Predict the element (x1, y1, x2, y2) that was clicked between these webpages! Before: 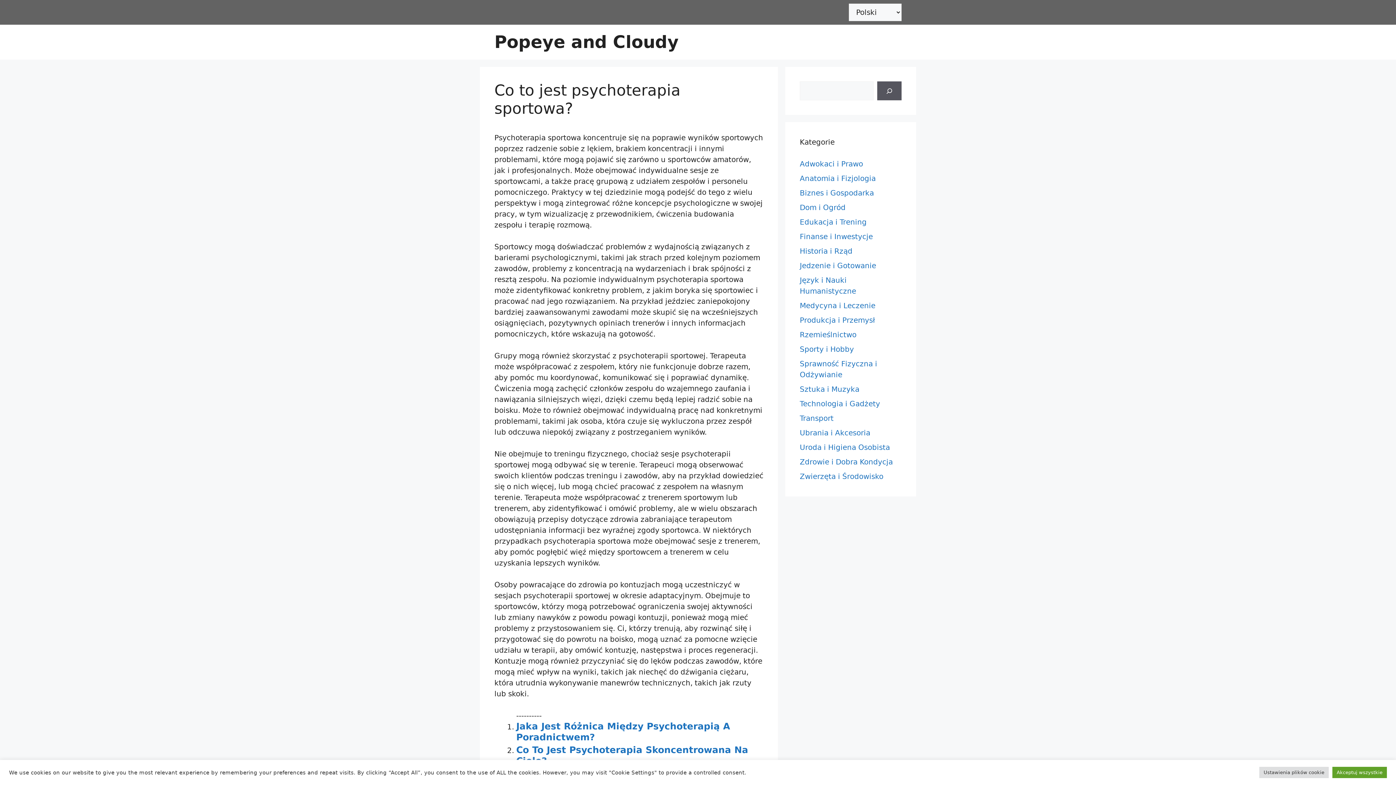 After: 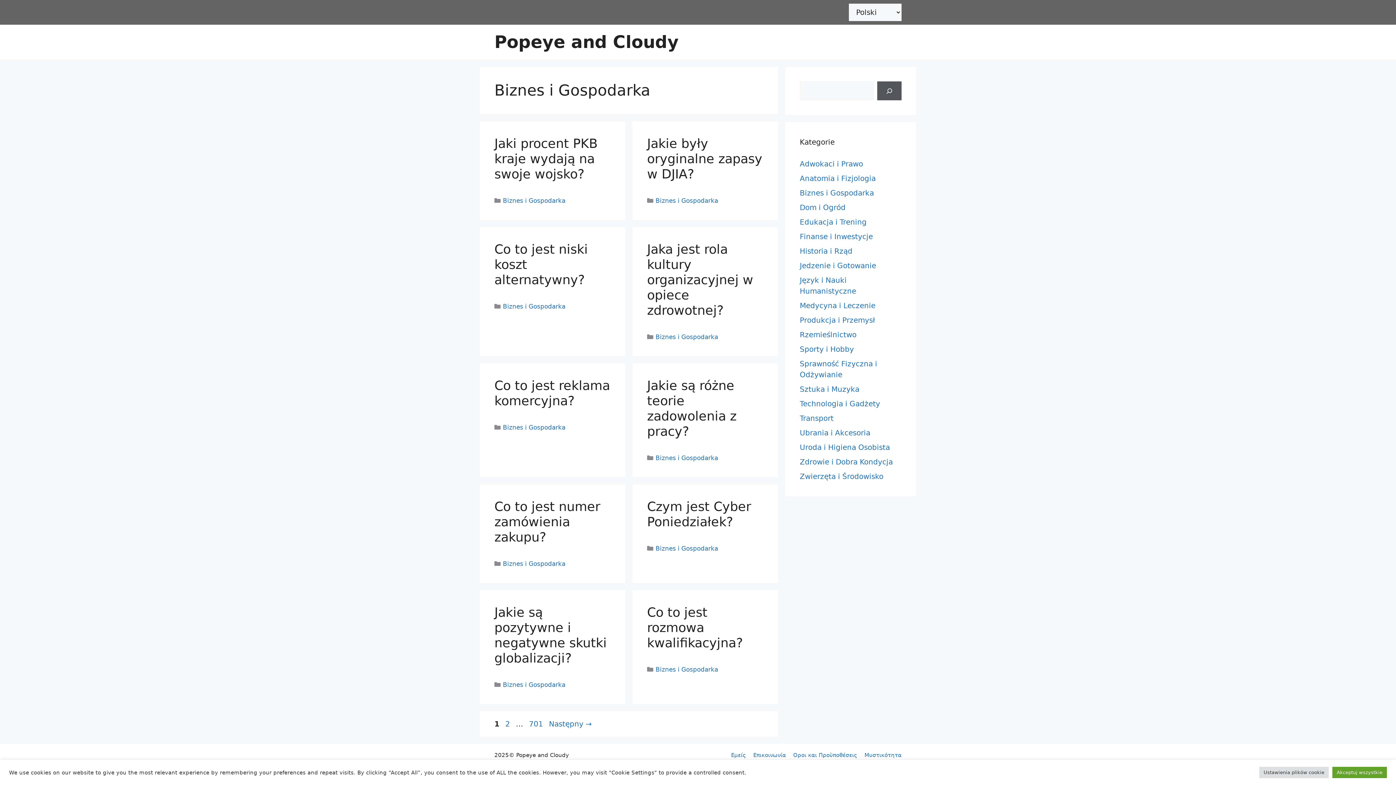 Action: bbox: (800, 188, 874, 197) label: Biznes i Gospodarka